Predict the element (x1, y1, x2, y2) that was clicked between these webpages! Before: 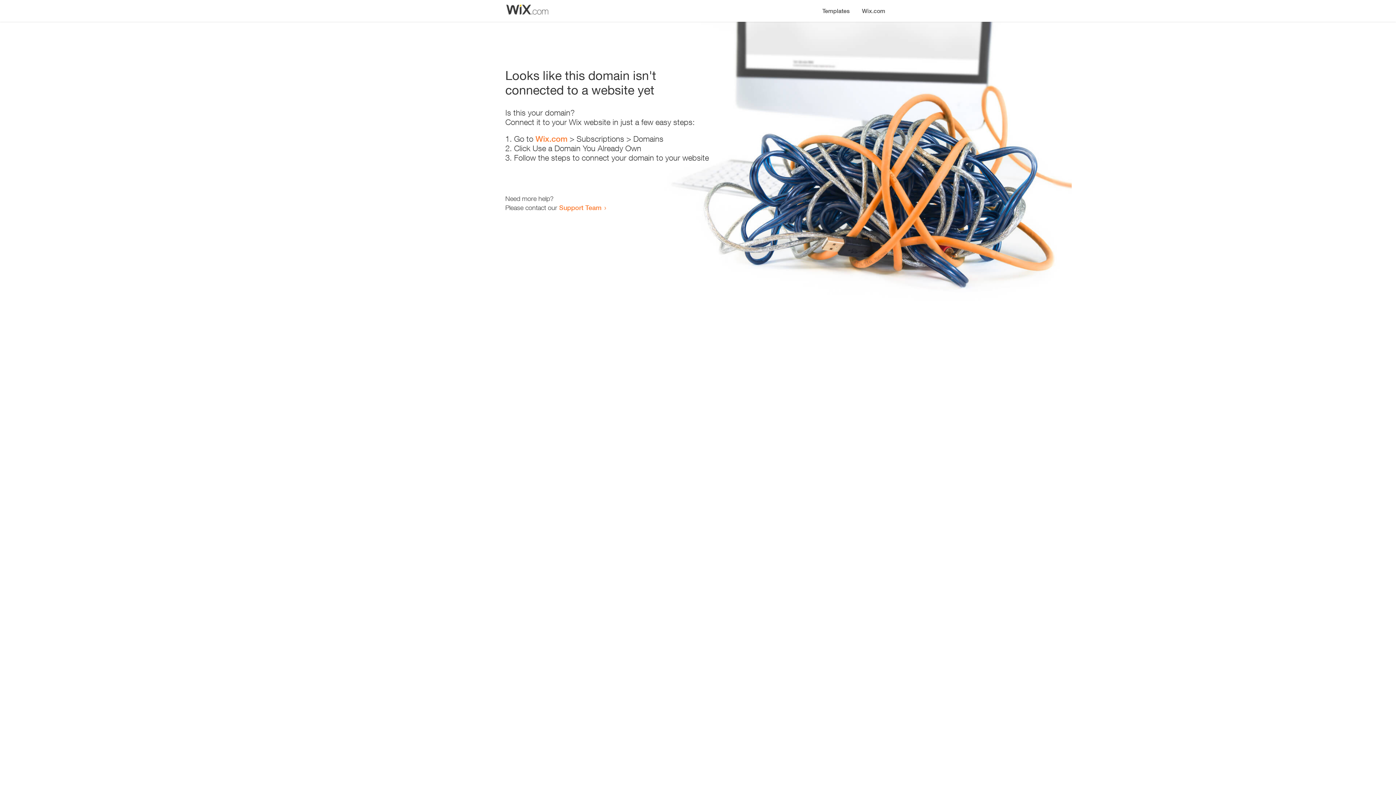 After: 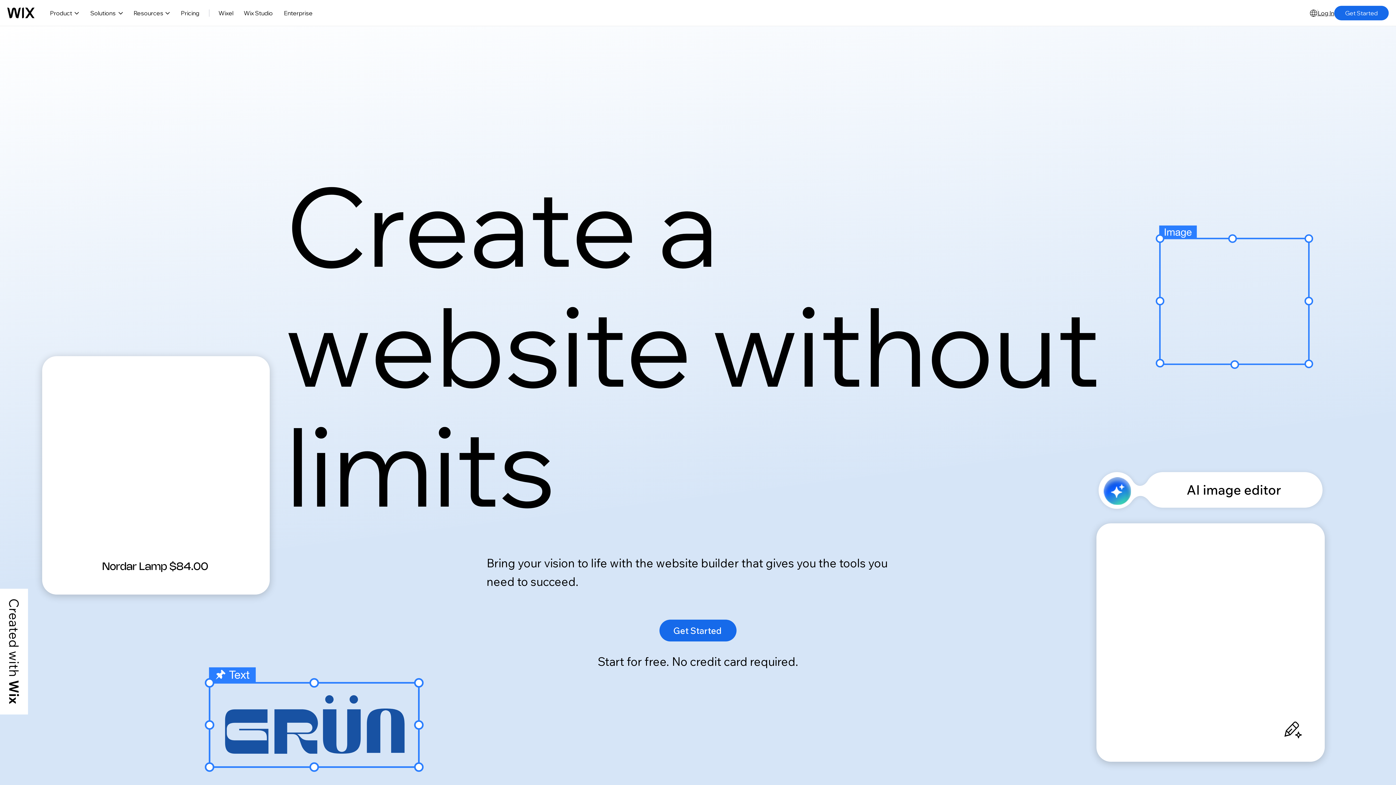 Action: label: Wix.com bbox: (535, 134, 567, 143)